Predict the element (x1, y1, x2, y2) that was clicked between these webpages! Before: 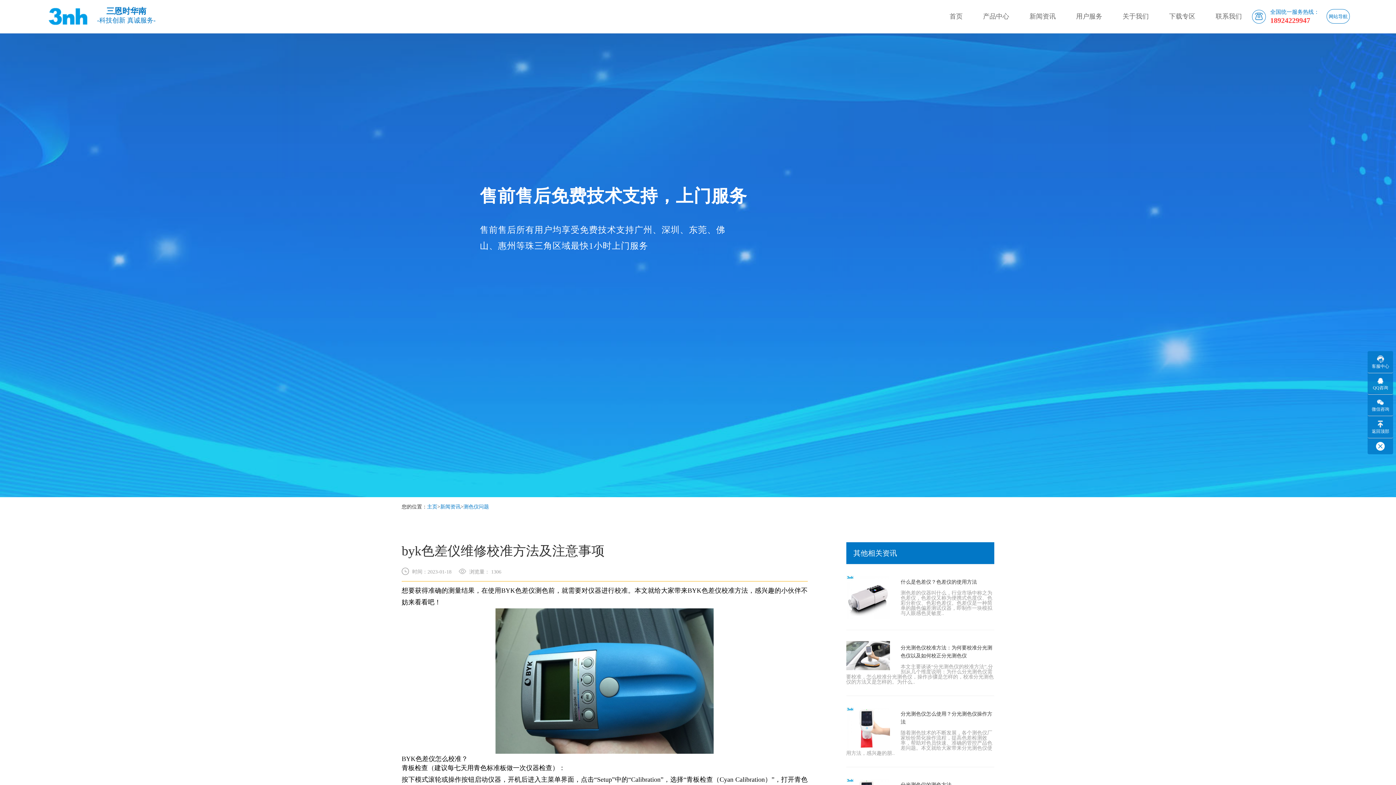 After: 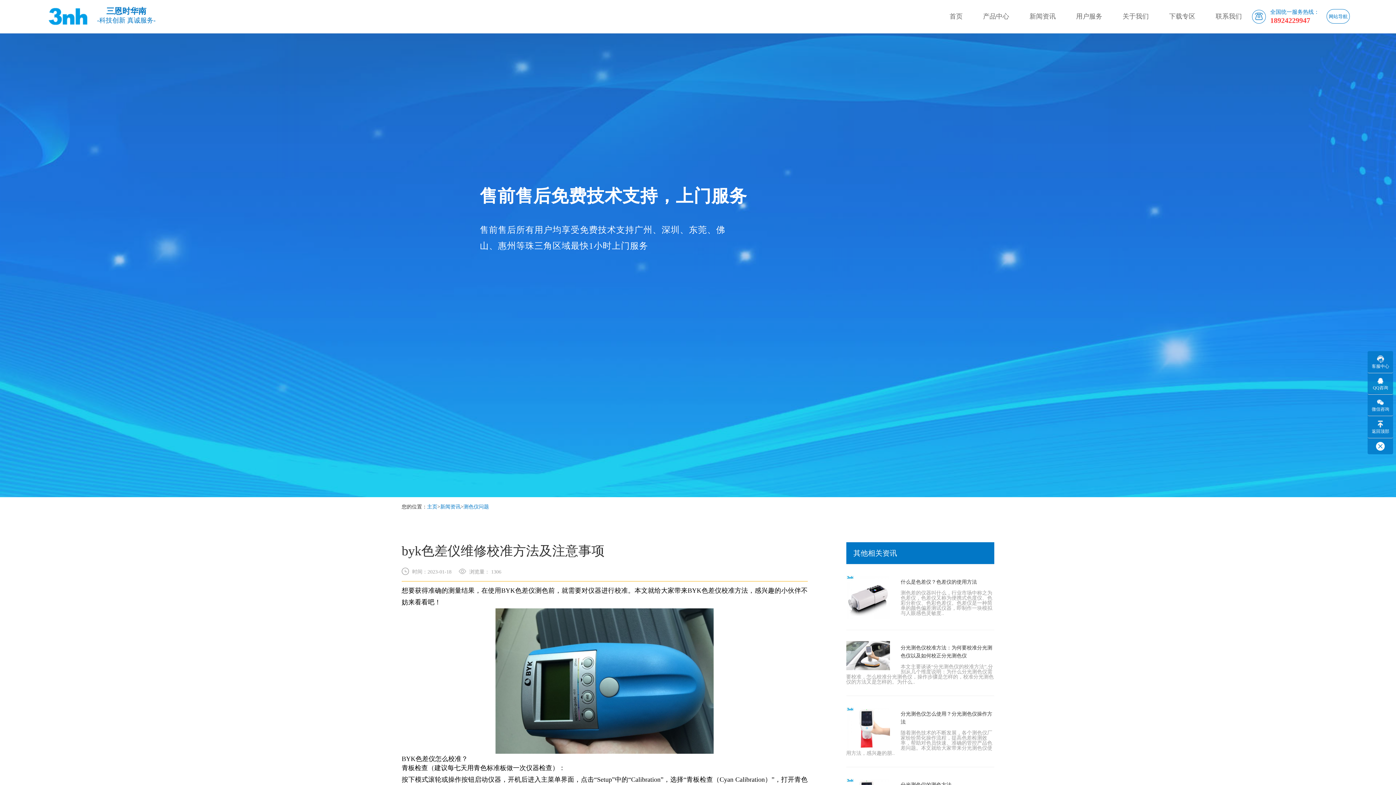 Action: label: 全国统一服务热线：
18924229947 bbox: (1266, 18, 1319, 24)